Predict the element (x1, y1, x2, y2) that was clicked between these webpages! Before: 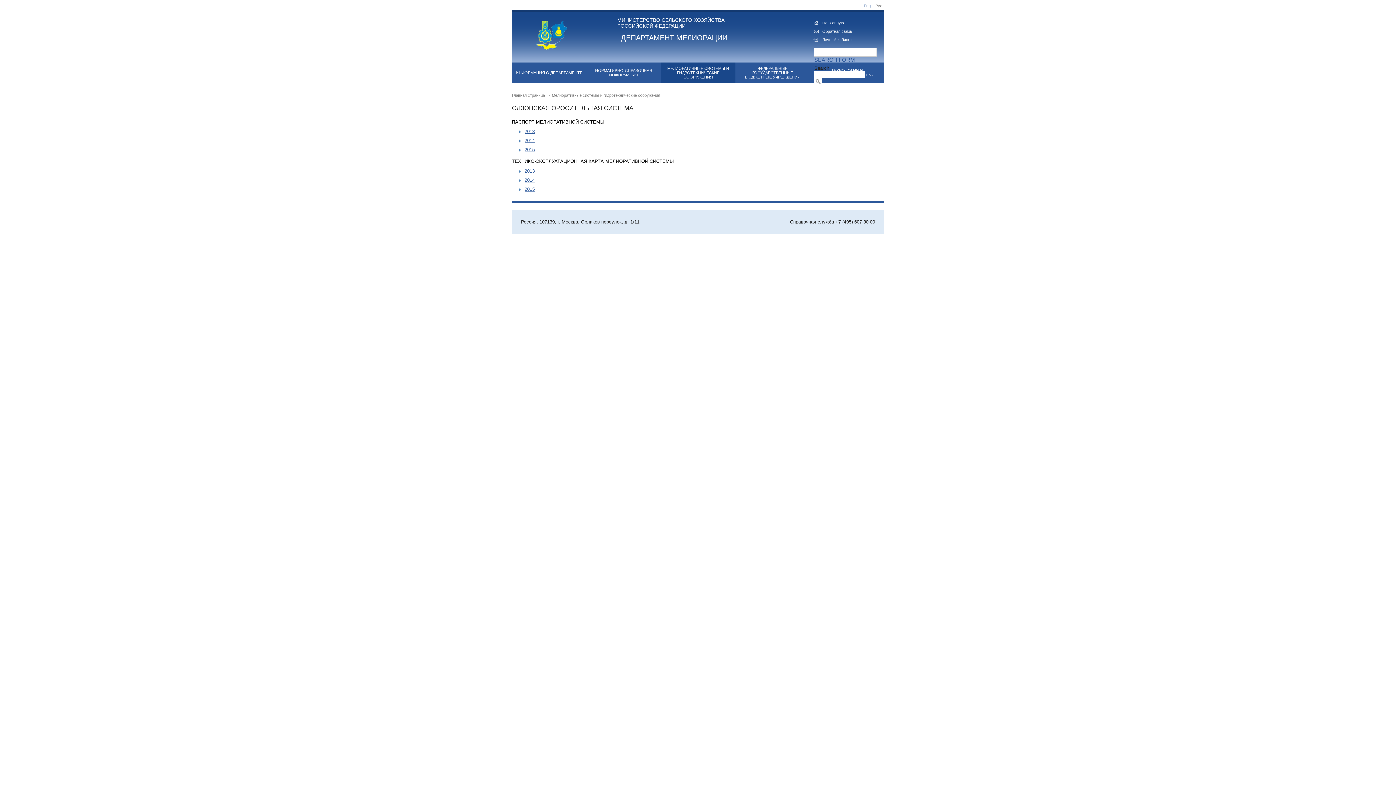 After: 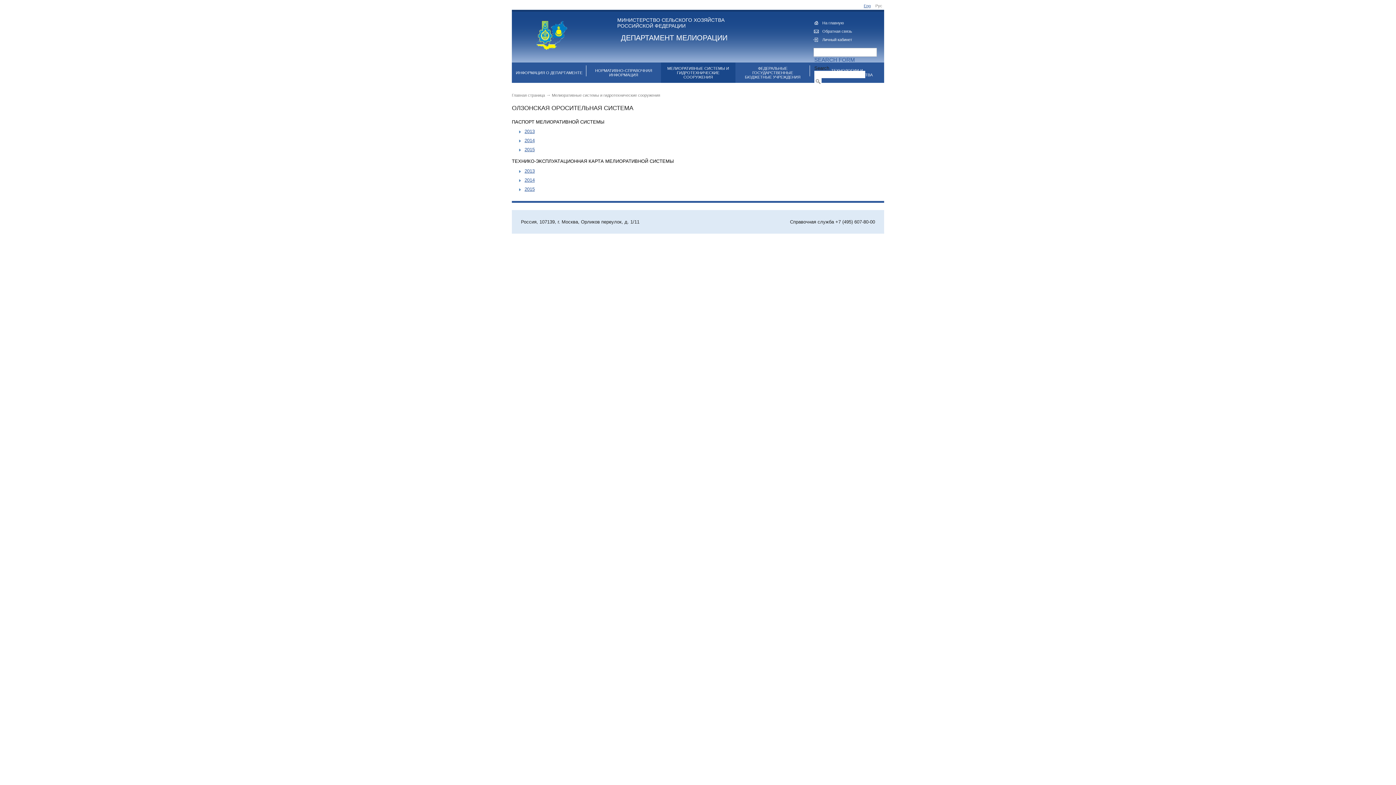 Action: bbox: (533, 49, 569, 55)